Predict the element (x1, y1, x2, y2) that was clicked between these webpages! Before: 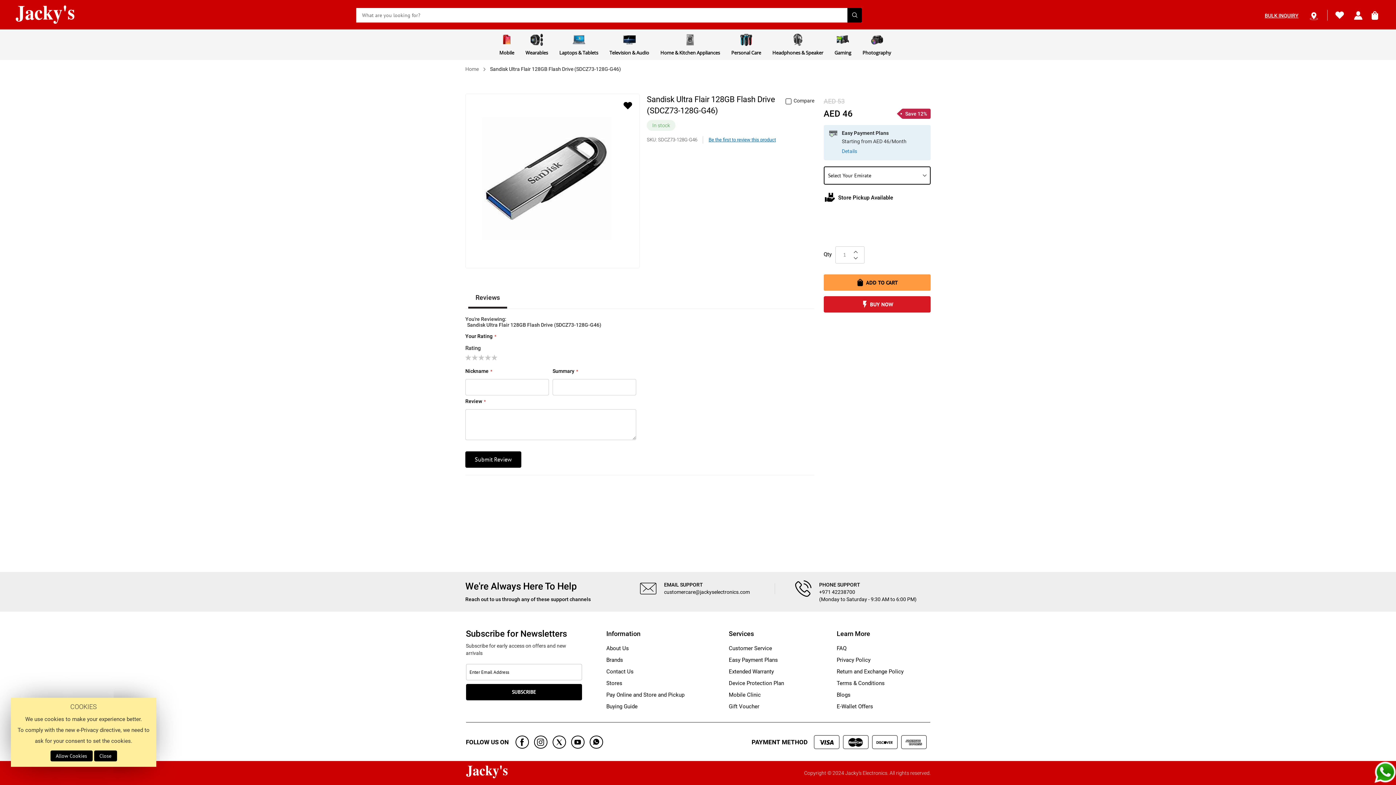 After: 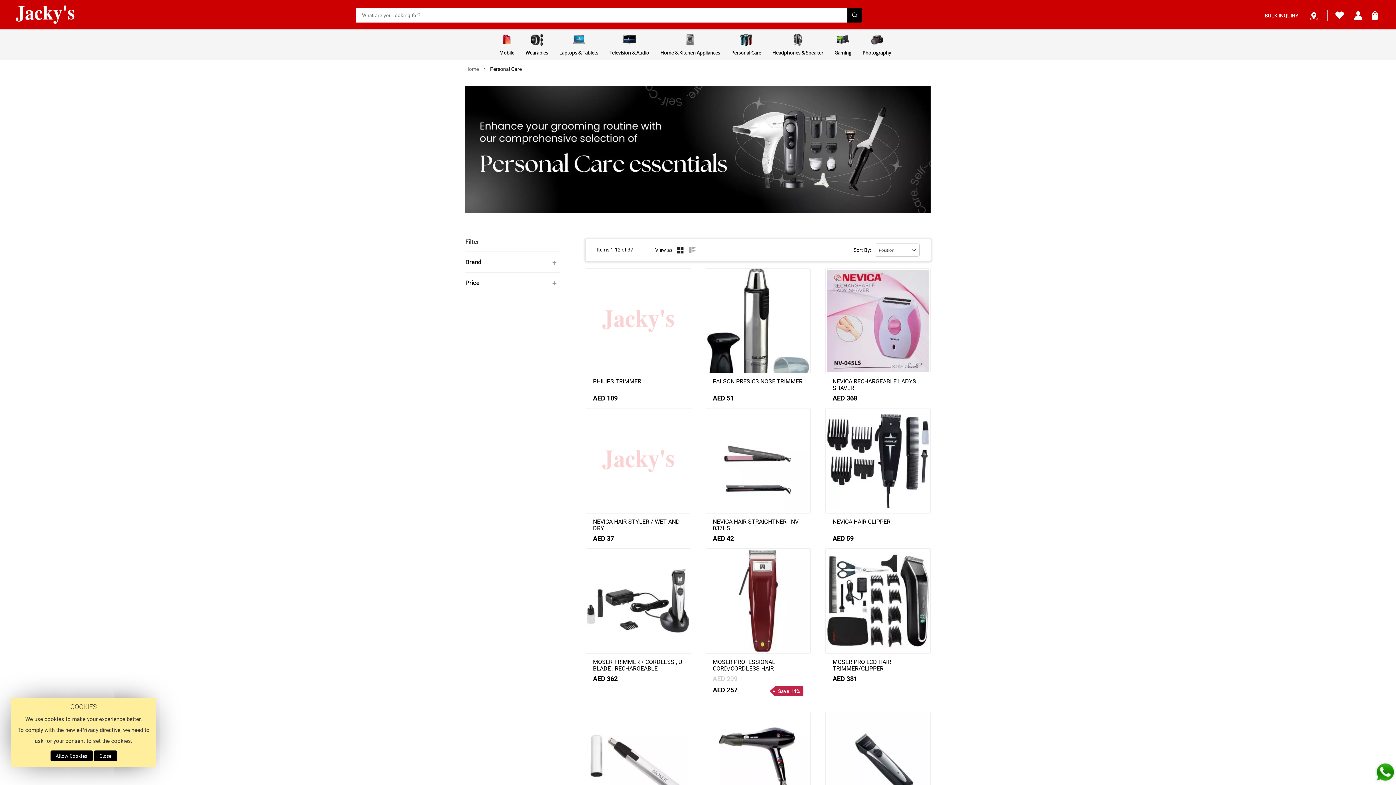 Action: label: Personal Care bbox: (728, 29, 764, 59)